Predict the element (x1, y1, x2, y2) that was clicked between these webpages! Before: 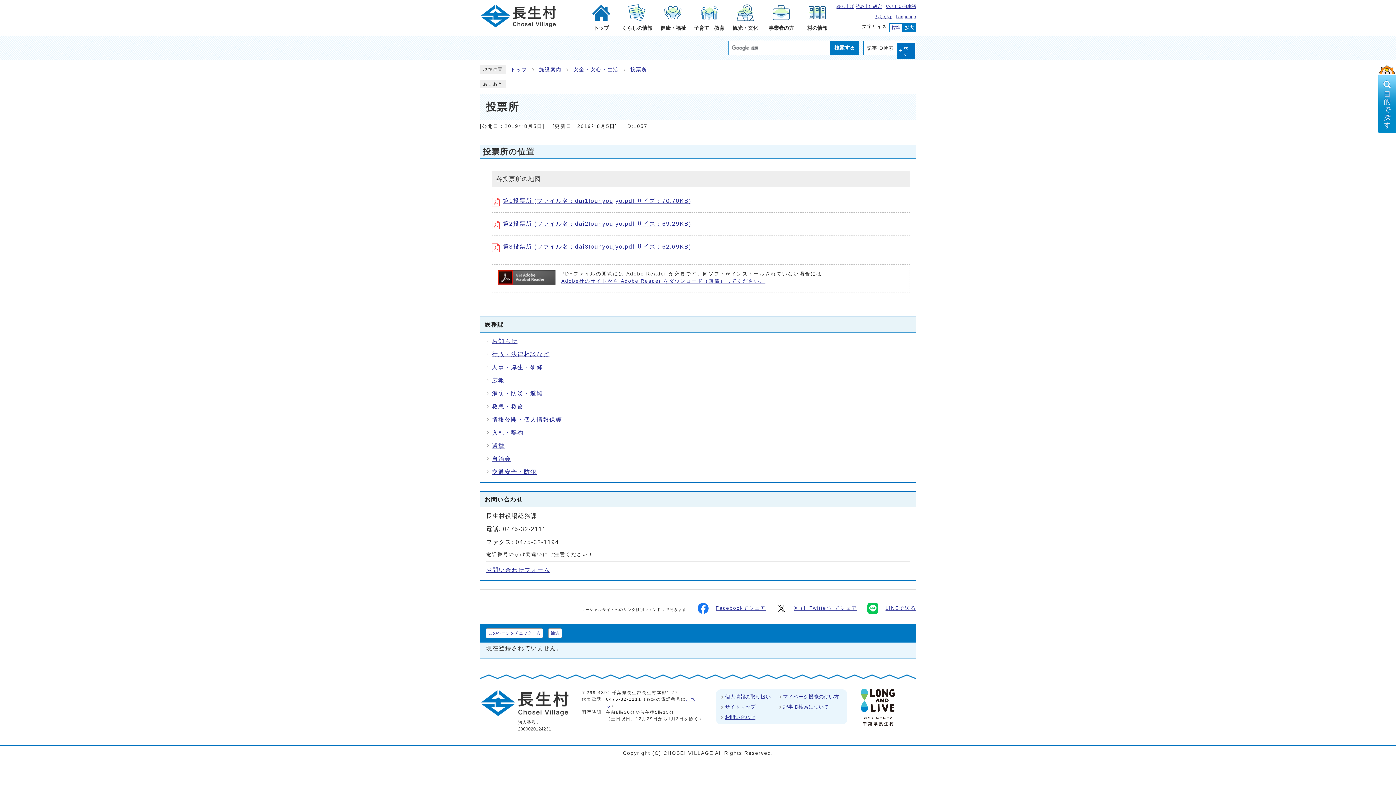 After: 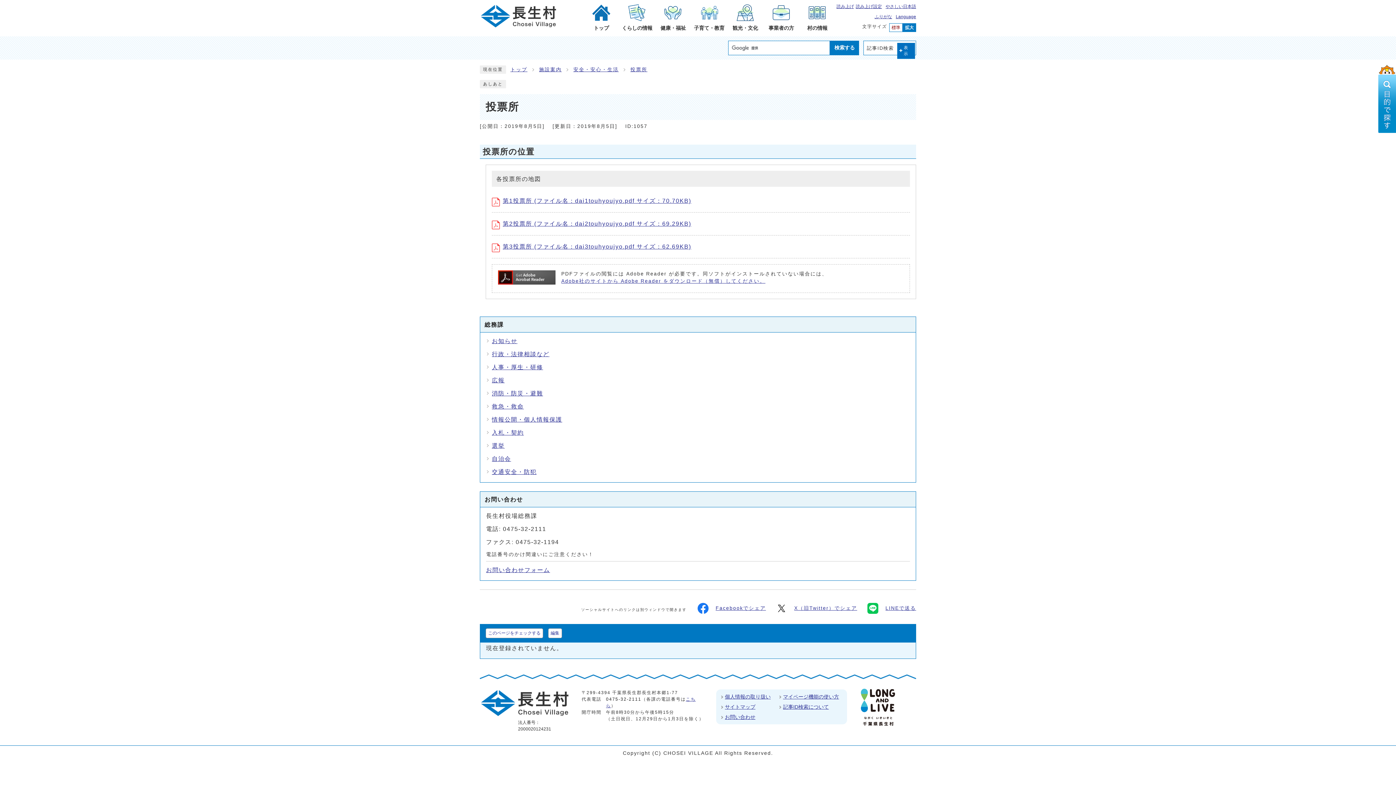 Action: label: 標準 bbox: (889, 23, 902, 32)